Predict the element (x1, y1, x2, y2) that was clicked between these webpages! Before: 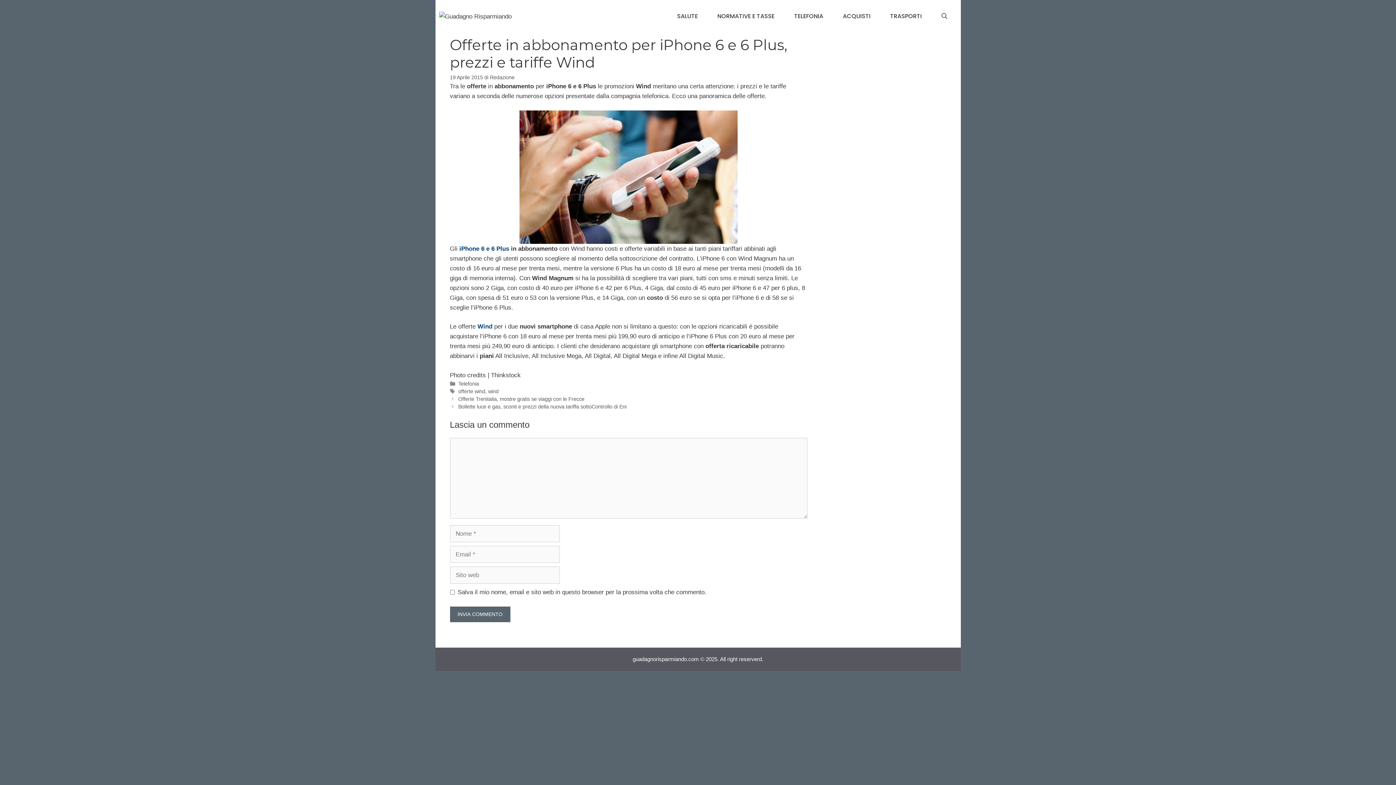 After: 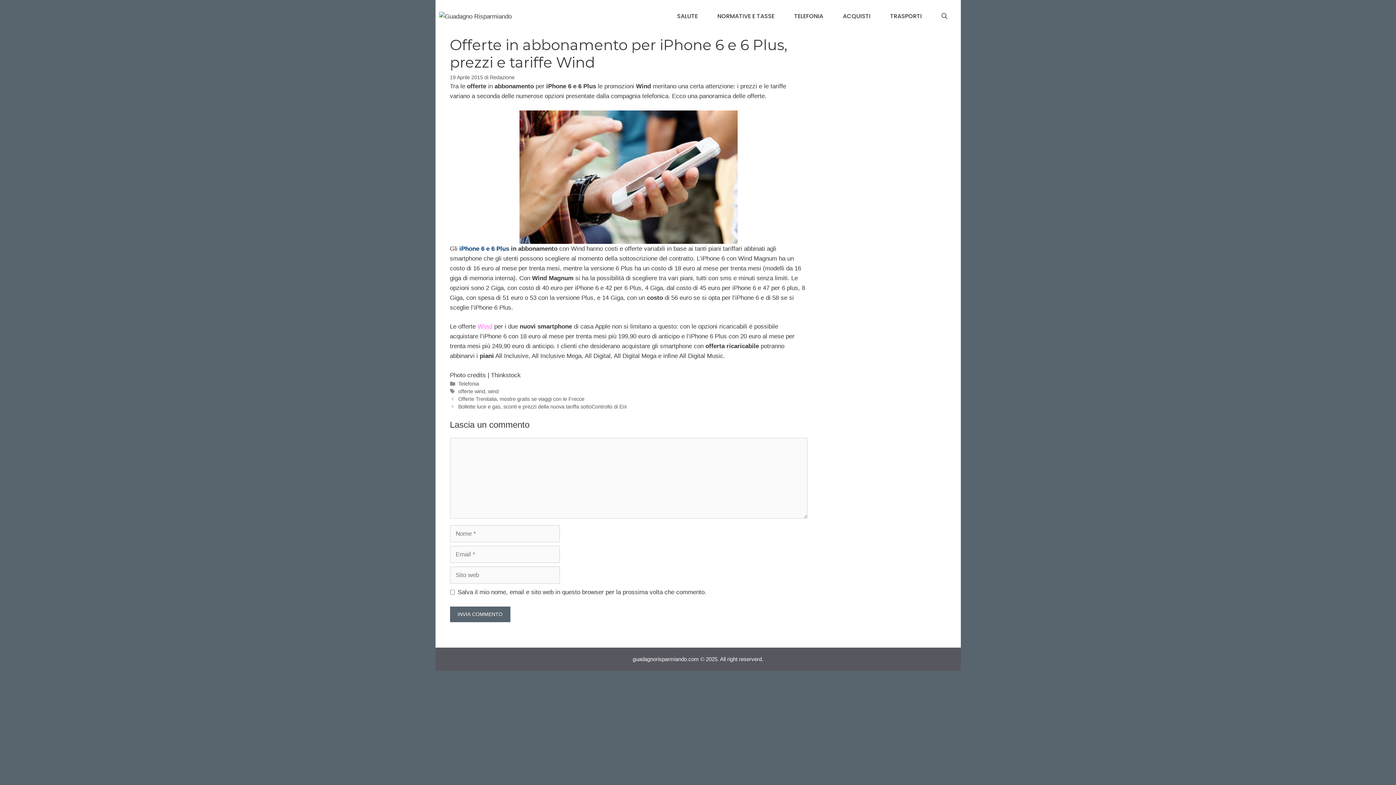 Action: label: Wind bbox: (477, 323, 492, 330)